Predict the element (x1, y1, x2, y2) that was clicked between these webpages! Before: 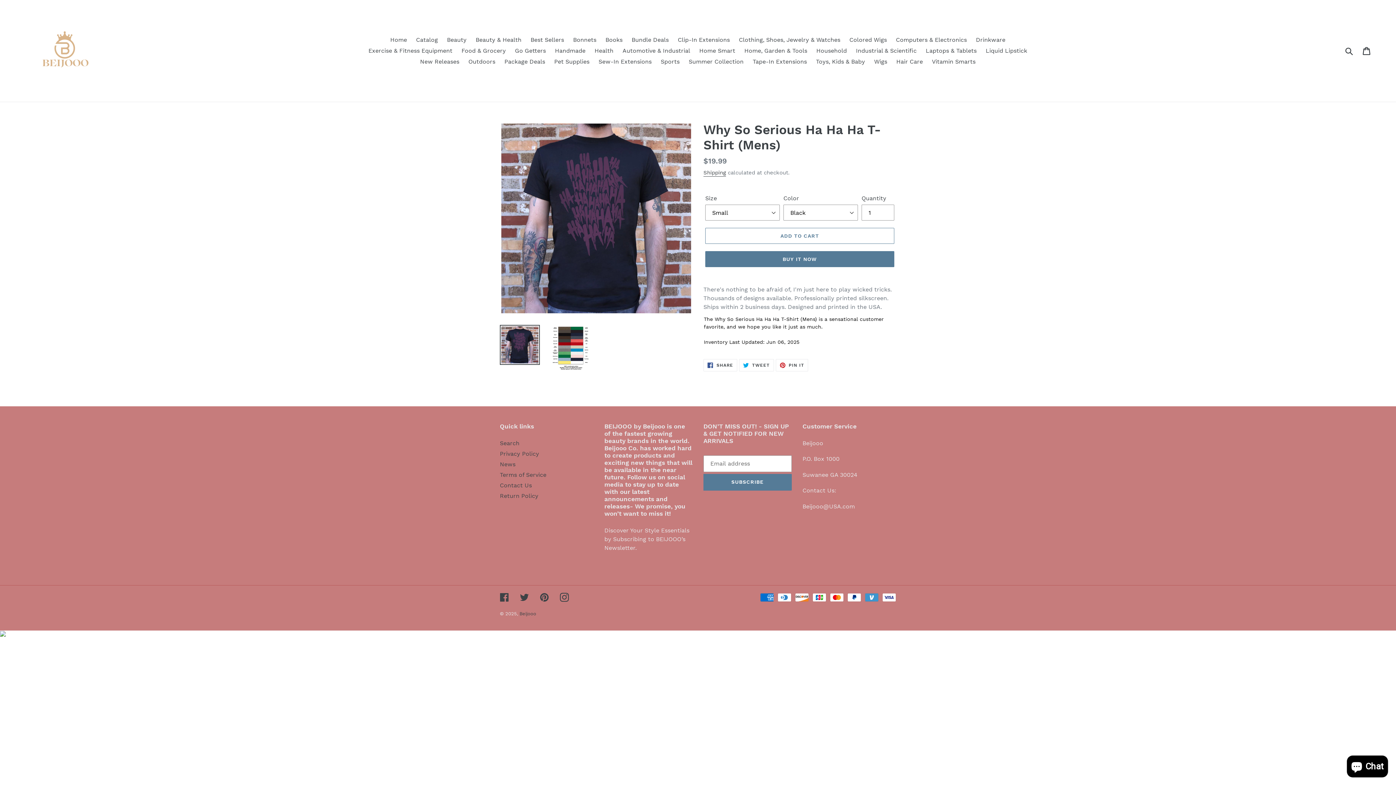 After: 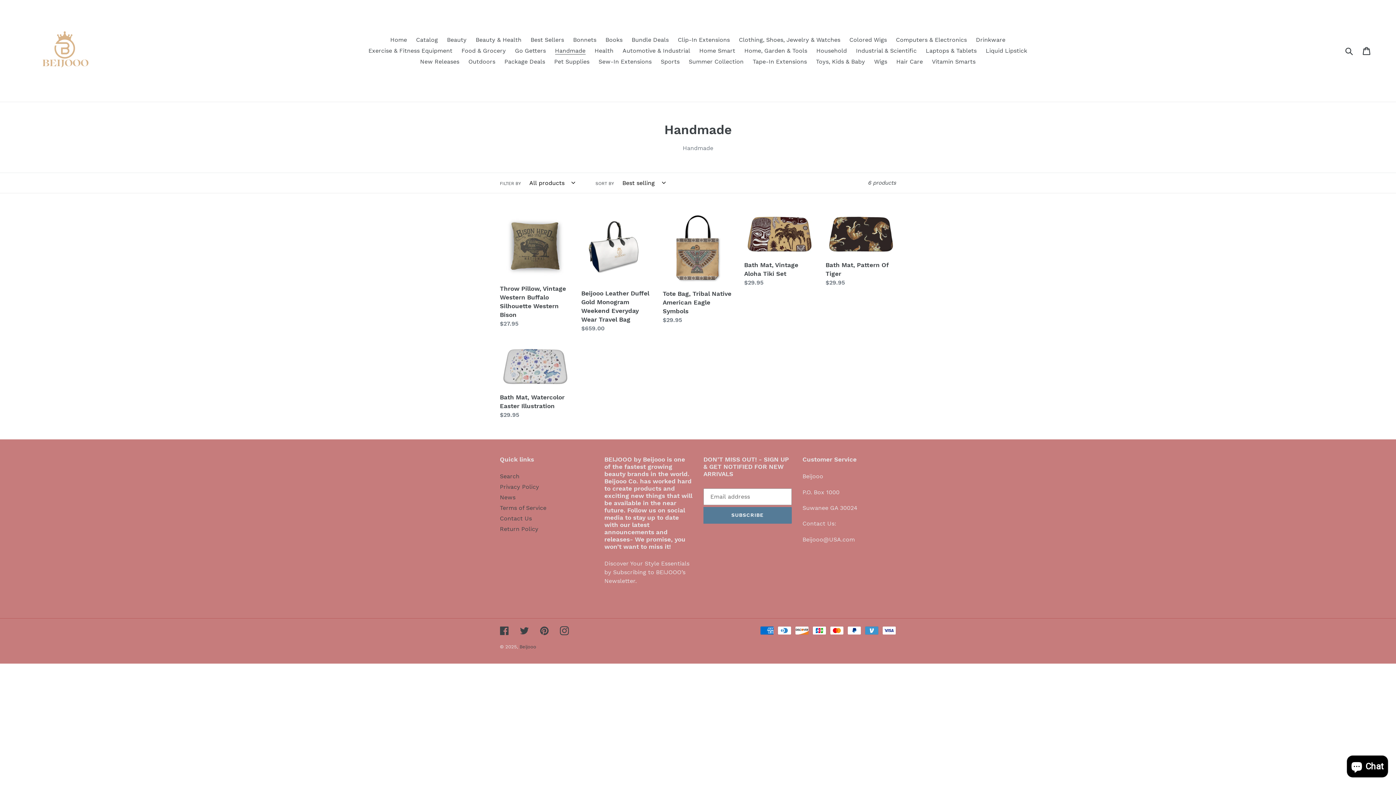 Action: label: Handmade bbox: (551, 45, 589, 56)